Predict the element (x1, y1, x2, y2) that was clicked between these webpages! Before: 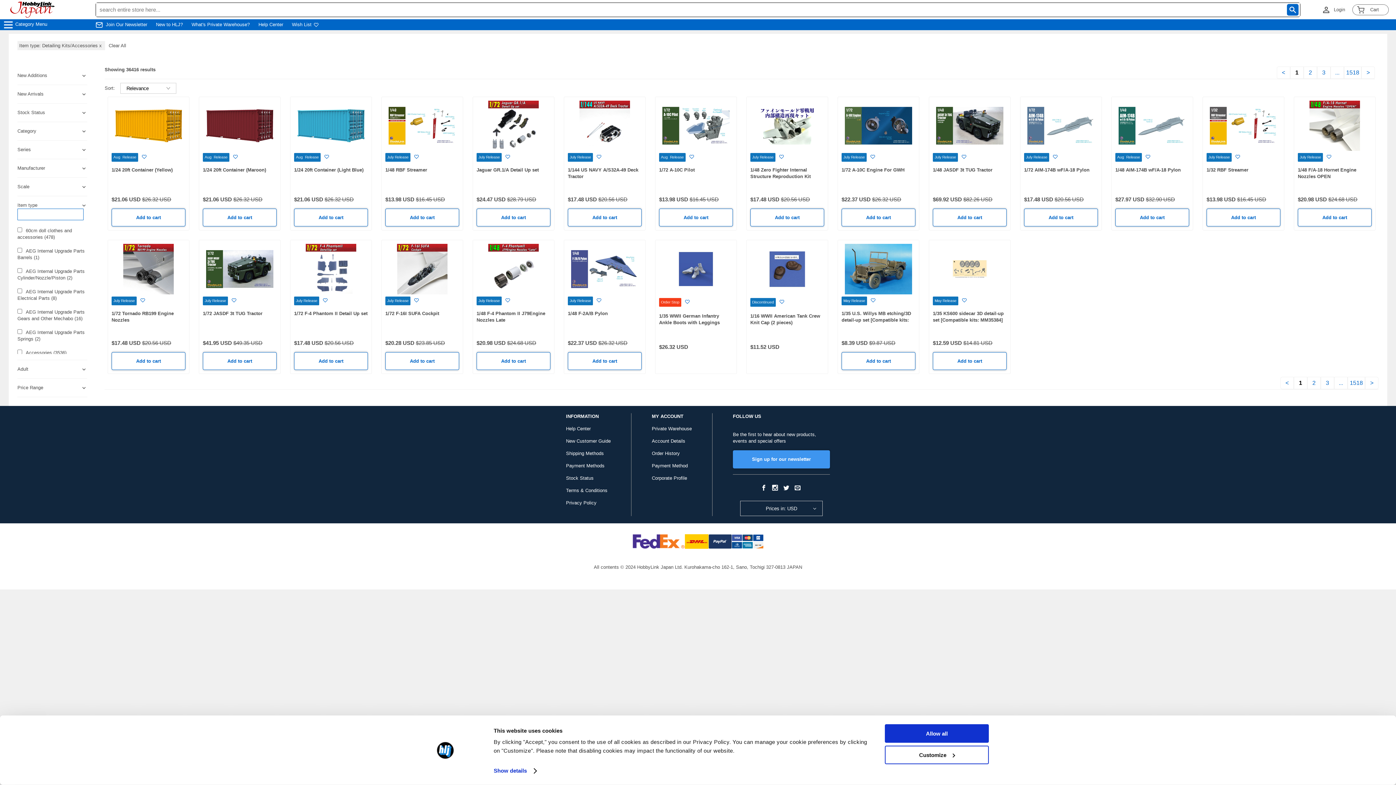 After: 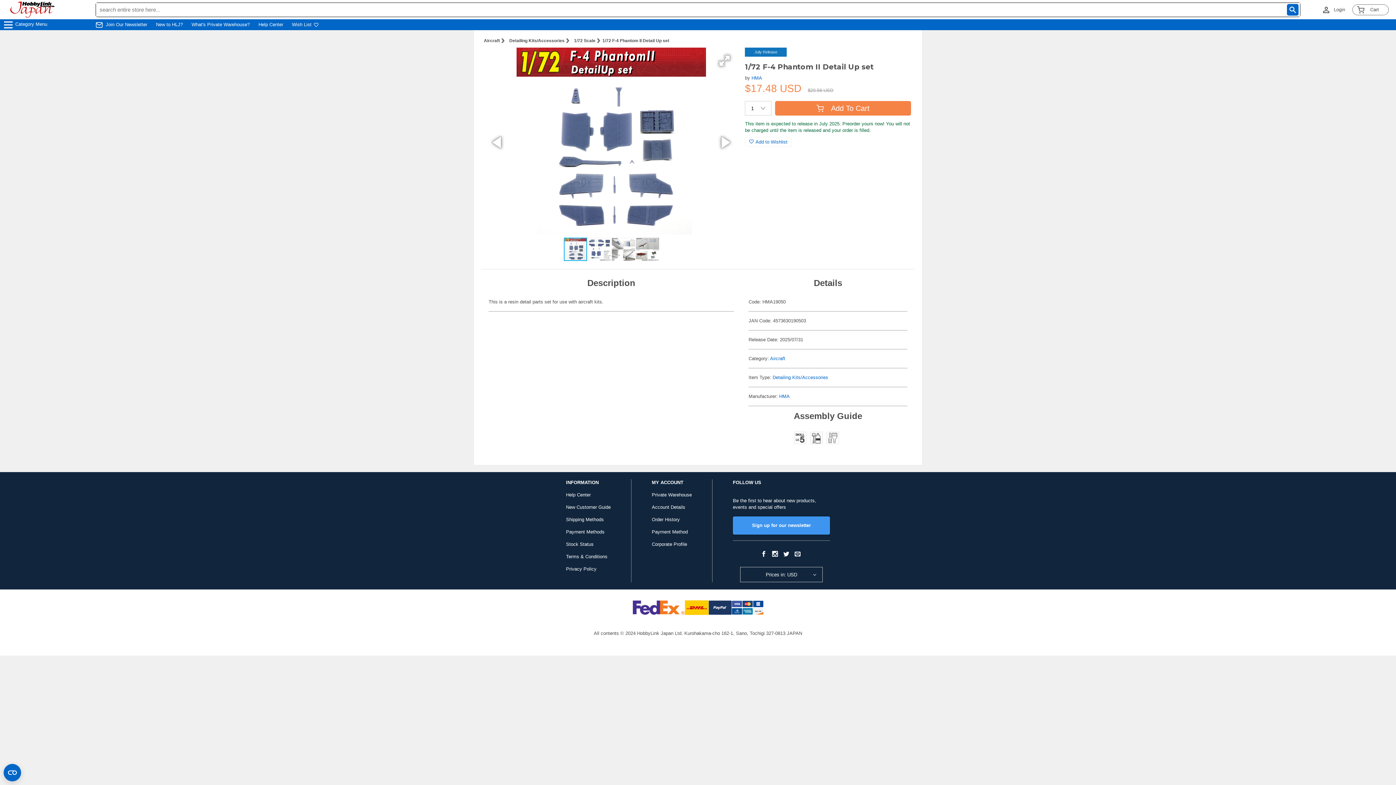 Action: bbox: (294, 310, 367, 316) label: 1/72 F-4 Phantom II Detail Up set